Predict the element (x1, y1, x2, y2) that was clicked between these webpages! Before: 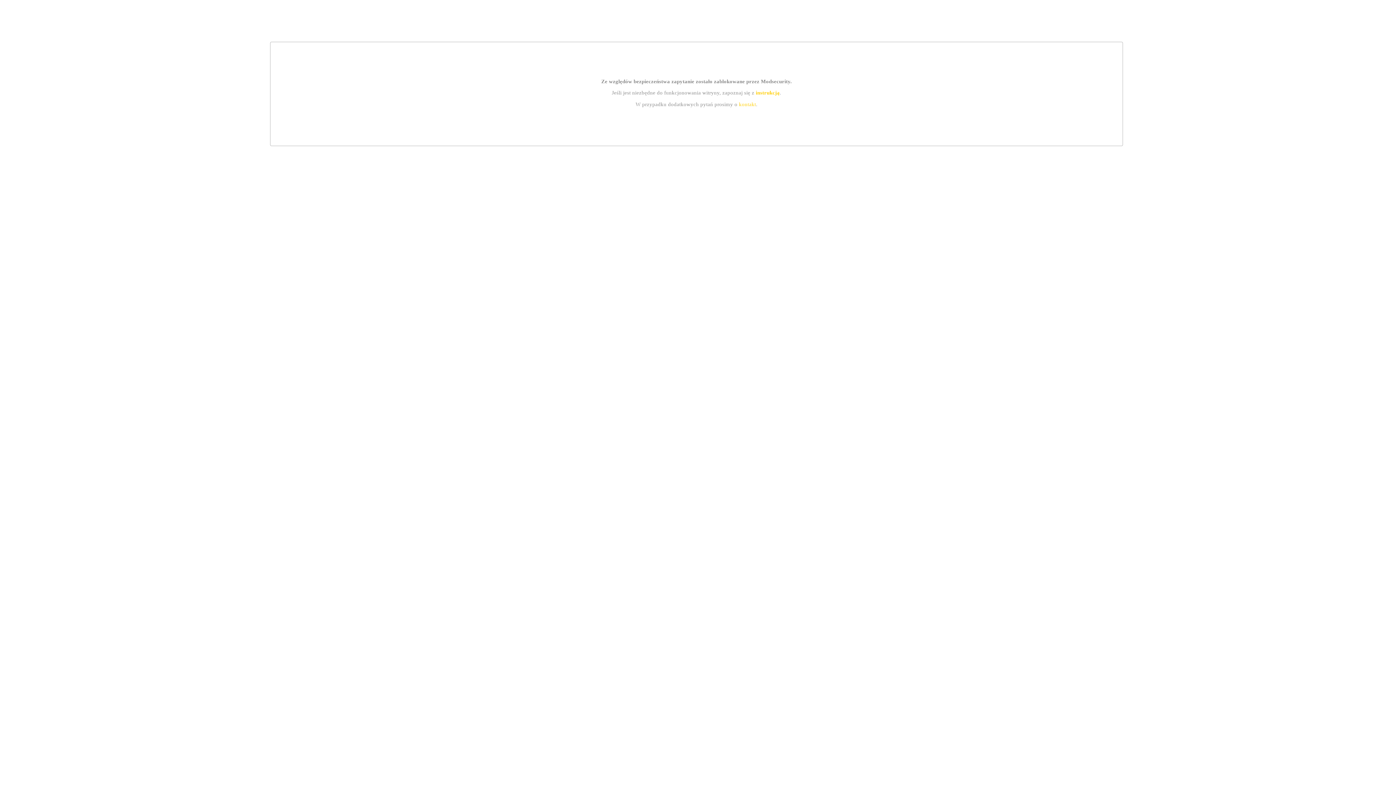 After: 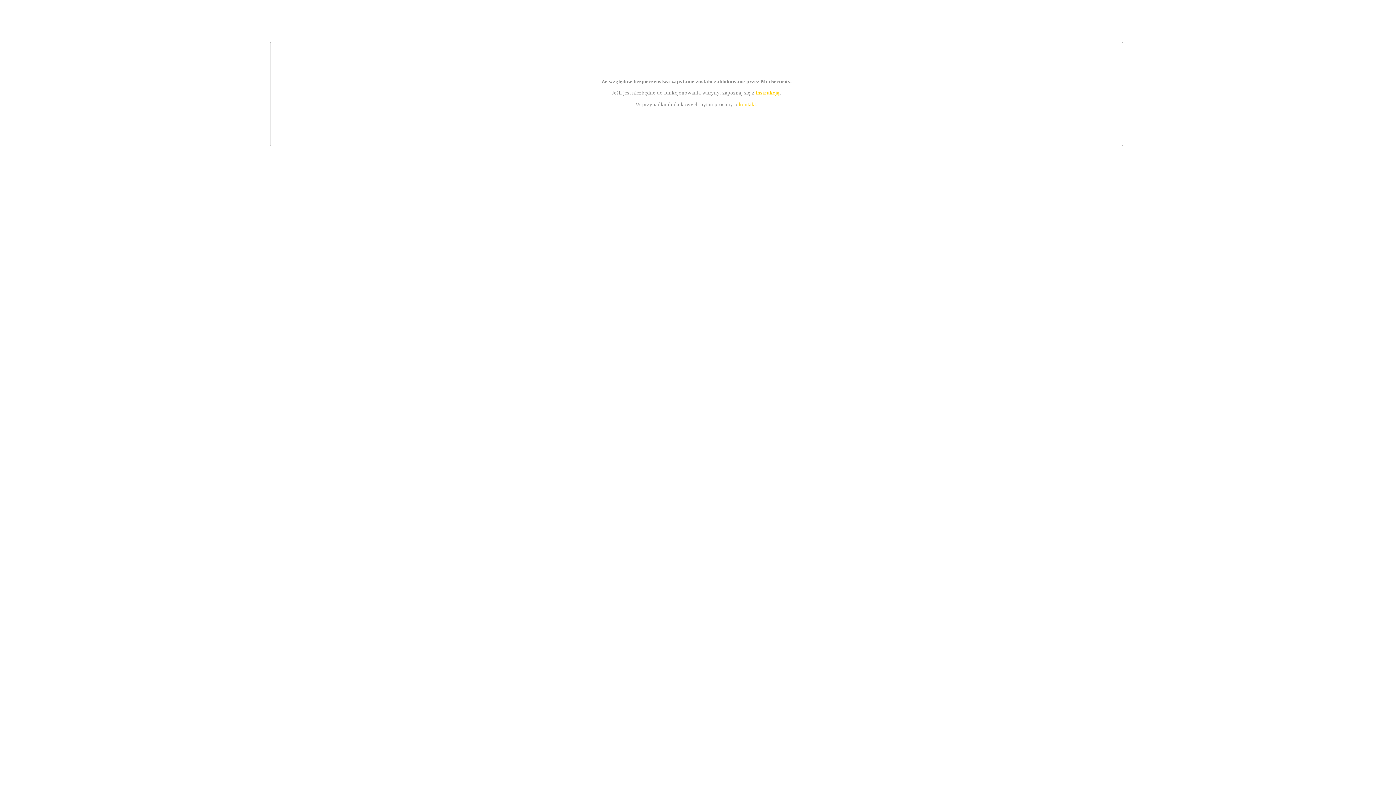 Action: label: kontakt bbox: (739, 101, 756, 107)